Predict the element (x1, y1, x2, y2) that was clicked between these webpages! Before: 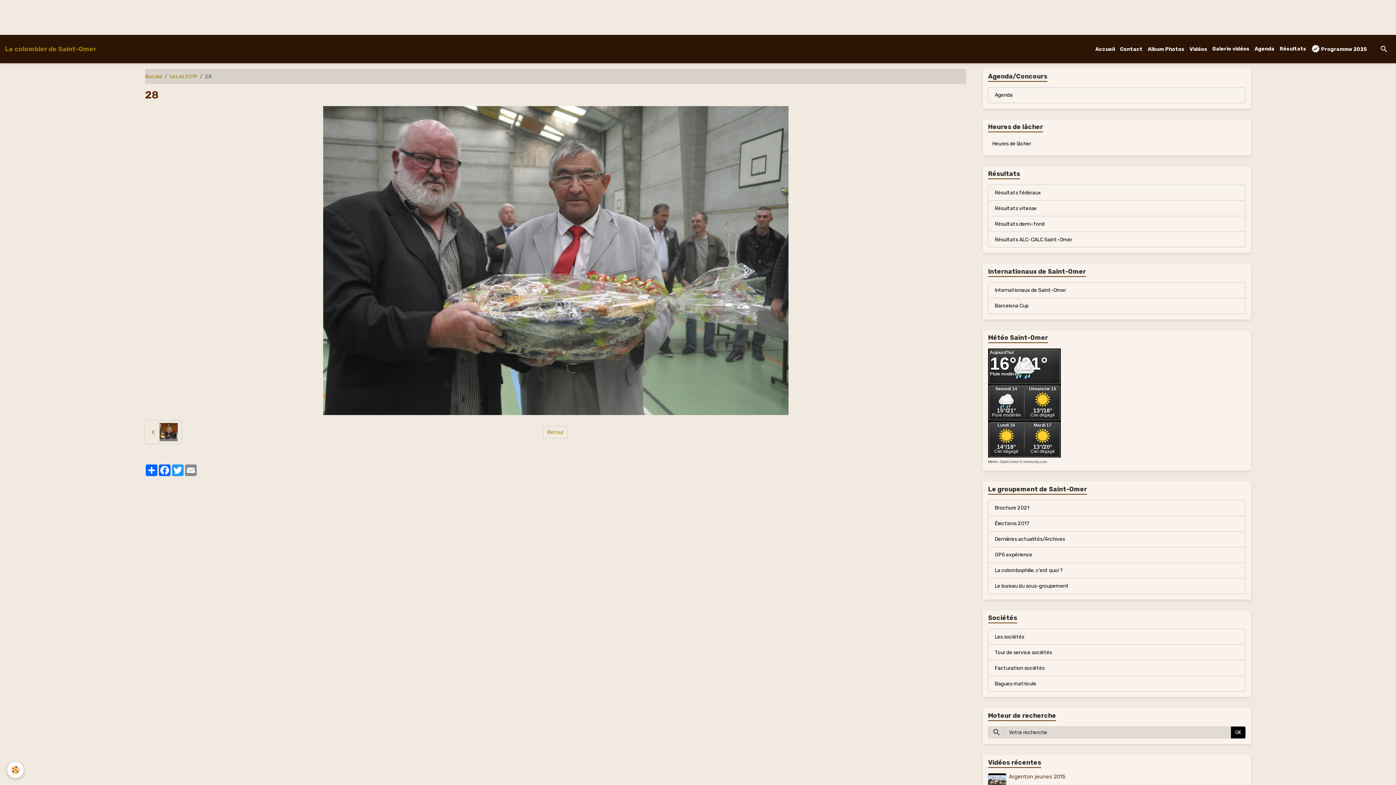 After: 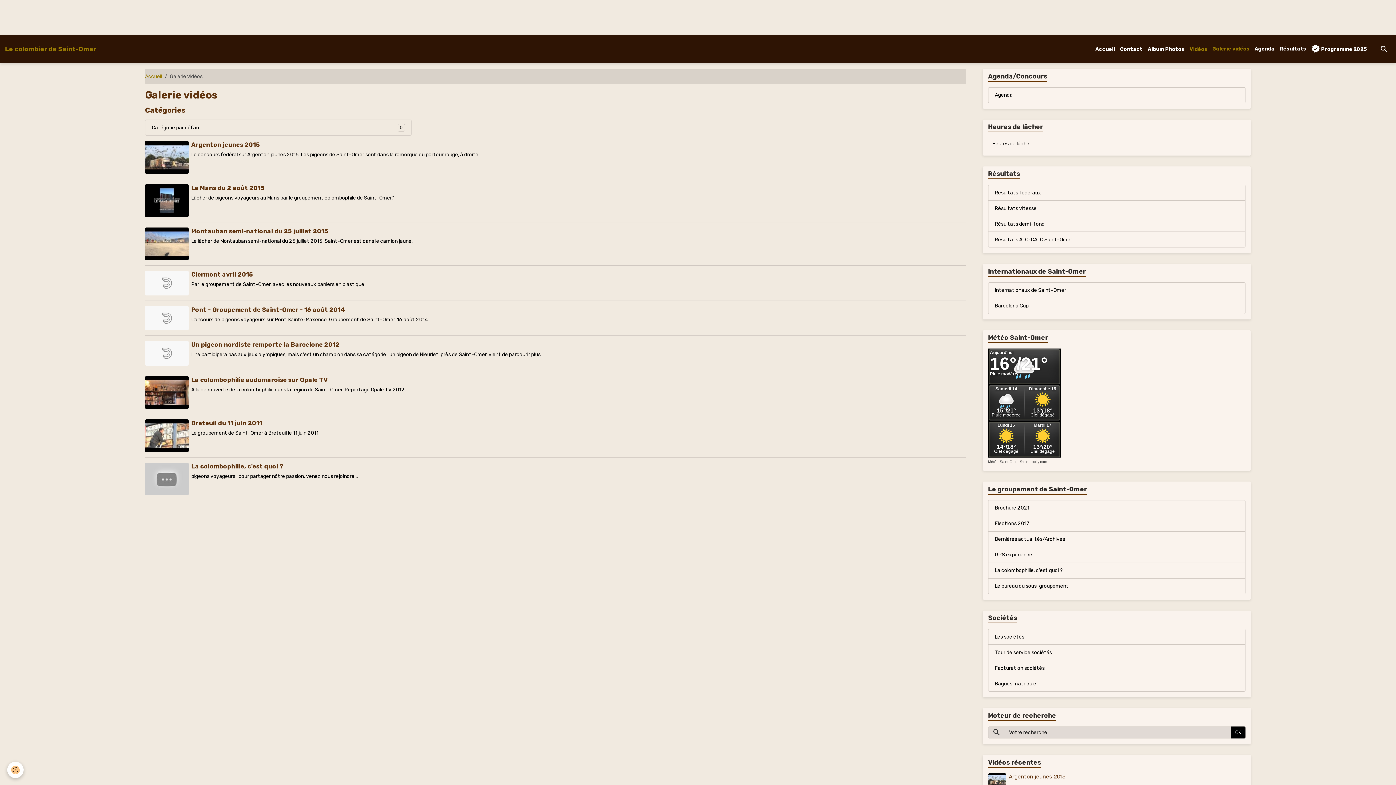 Action: bbox: (1210, 42, 1252, 55) label: Galerie vidéos